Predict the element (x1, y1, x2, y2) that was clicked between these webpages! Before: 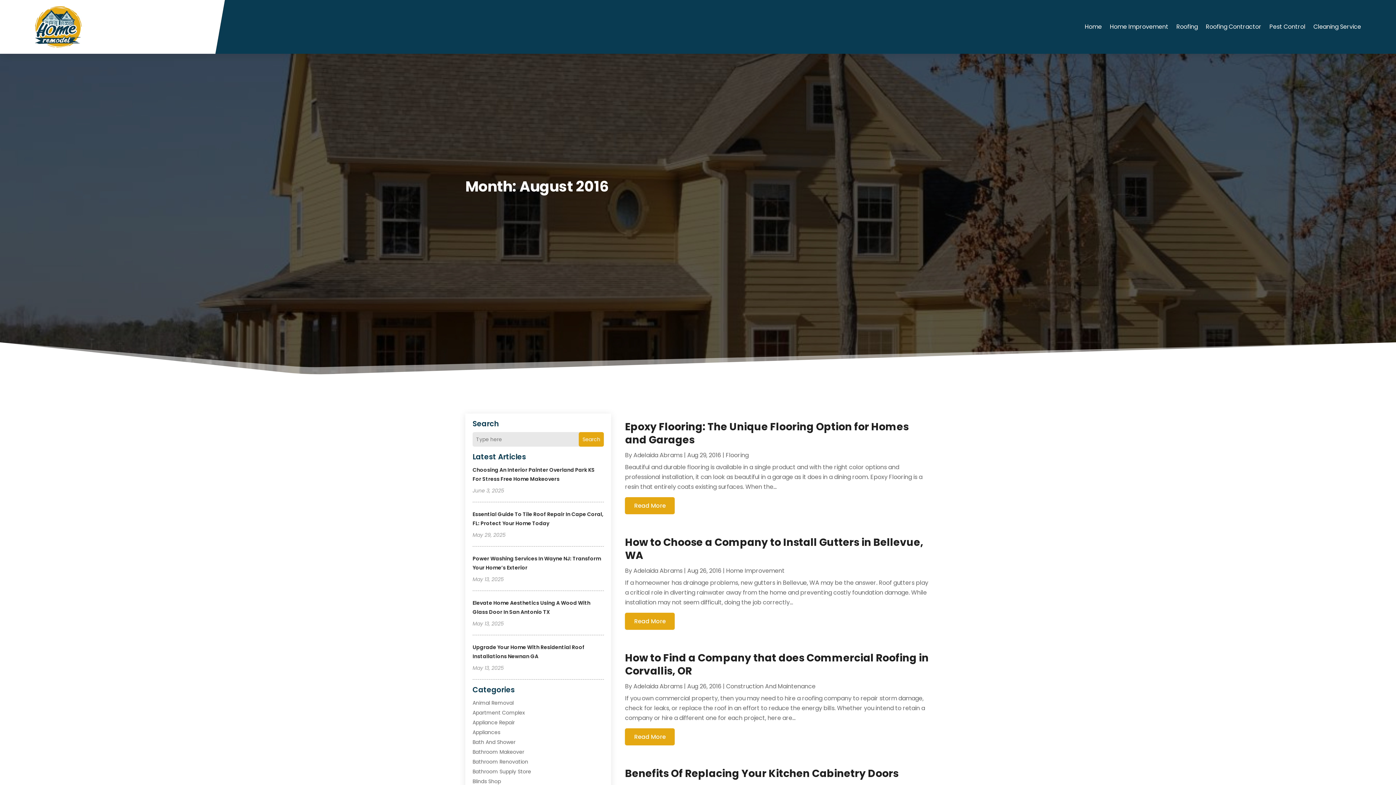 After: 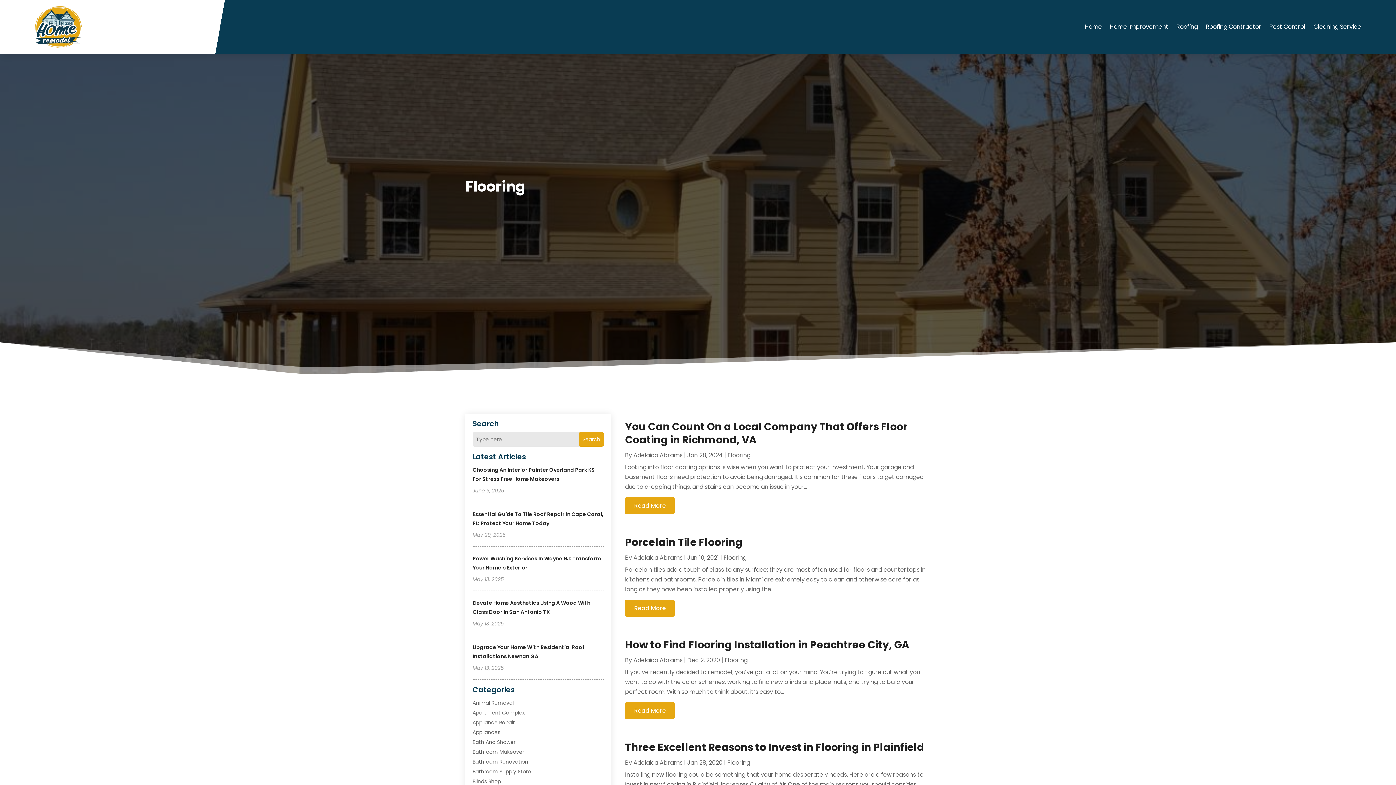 Action: label: Flooring bbox: (725, 451, 748, 459)